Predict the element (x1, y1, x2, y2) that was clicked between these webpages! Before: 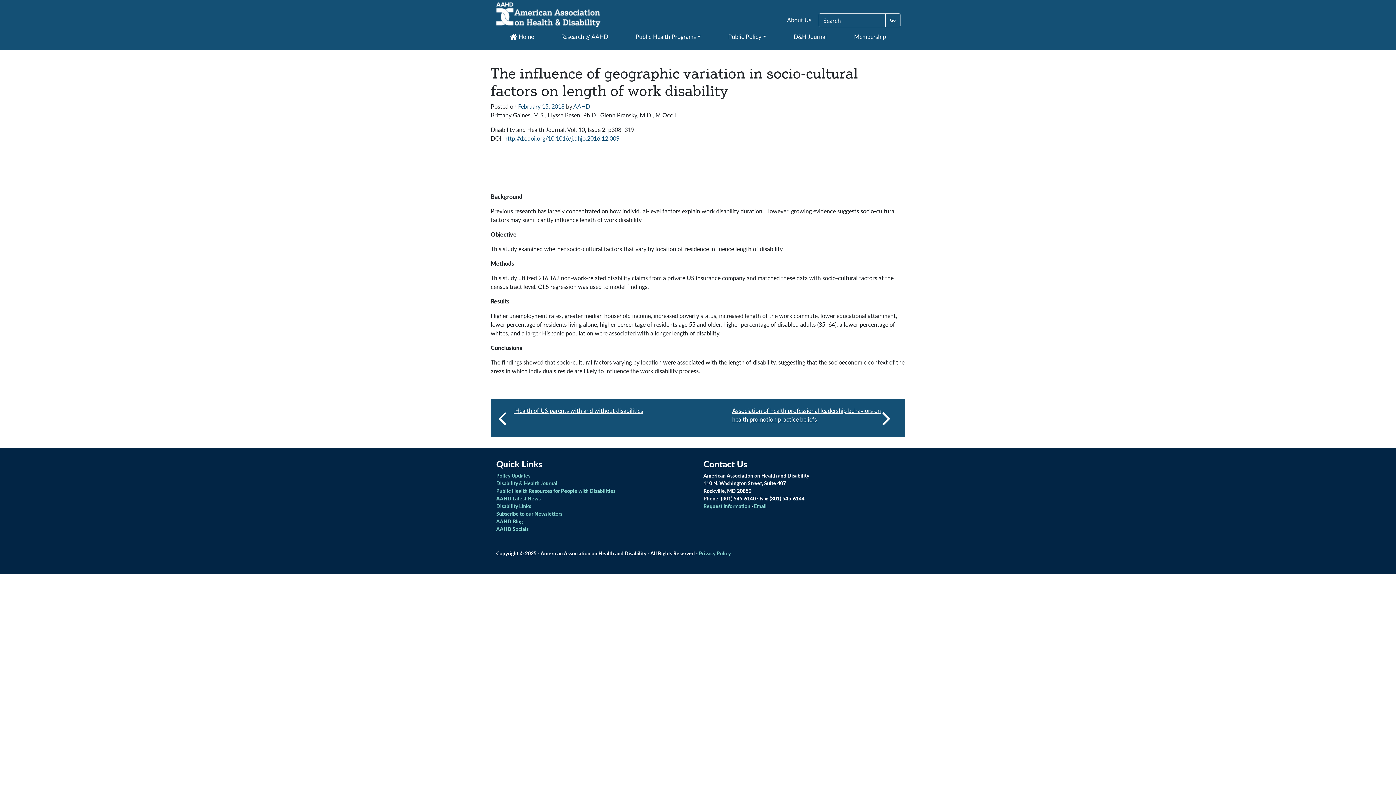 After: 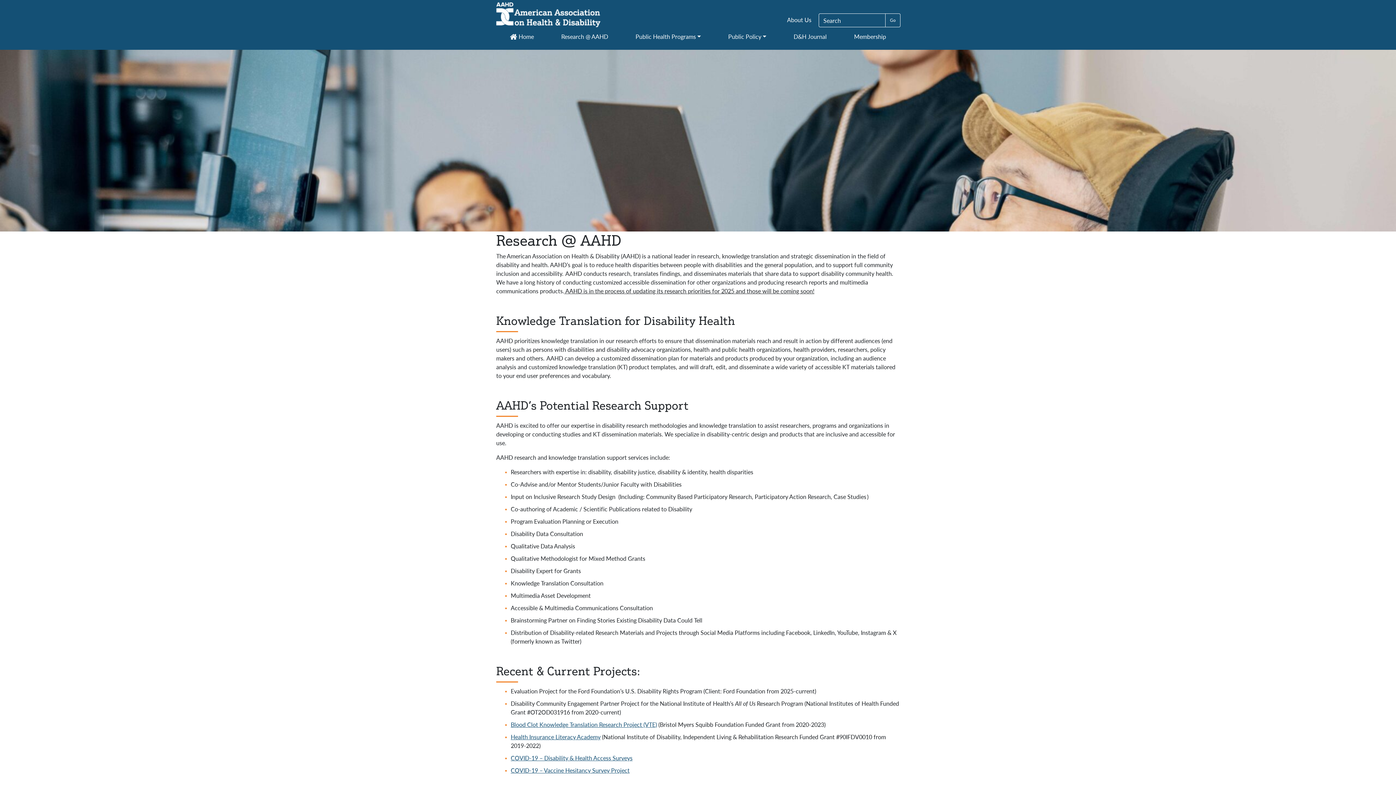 Action: label: Research @ AAHD bbox: (547, 29, 622, 44)